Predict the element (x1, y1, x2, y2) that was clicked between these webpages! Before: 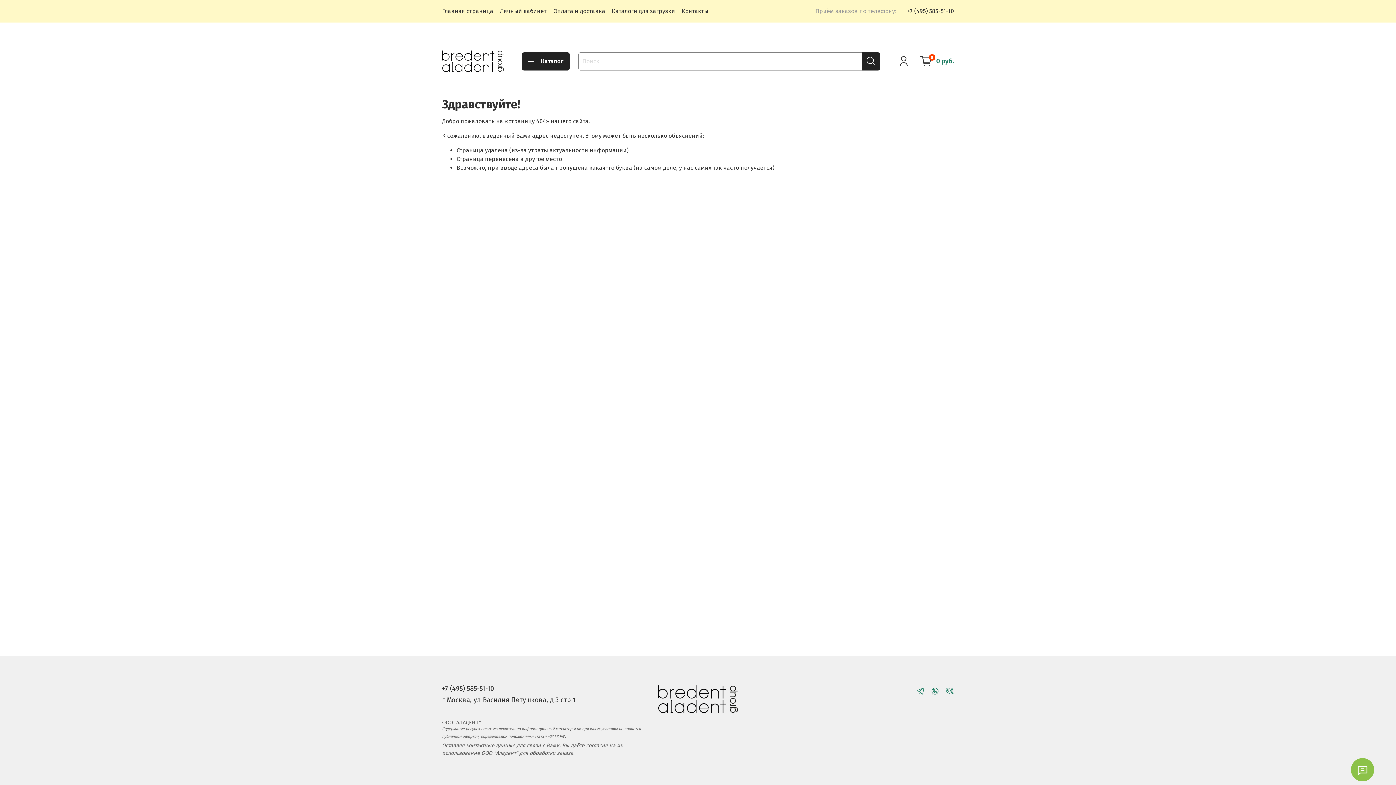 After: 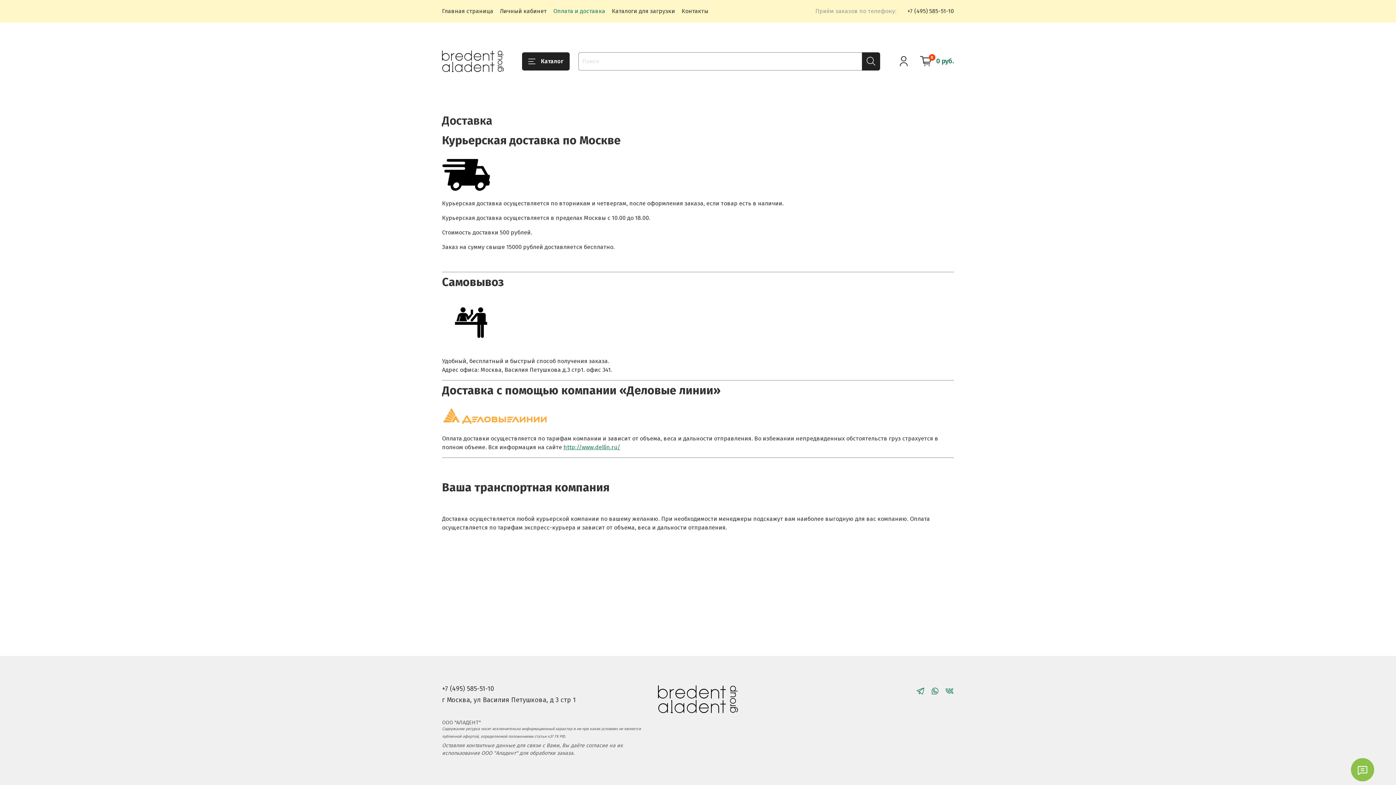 Action: bbox: (553, 7, 605, 14) label: Оплата и доставка